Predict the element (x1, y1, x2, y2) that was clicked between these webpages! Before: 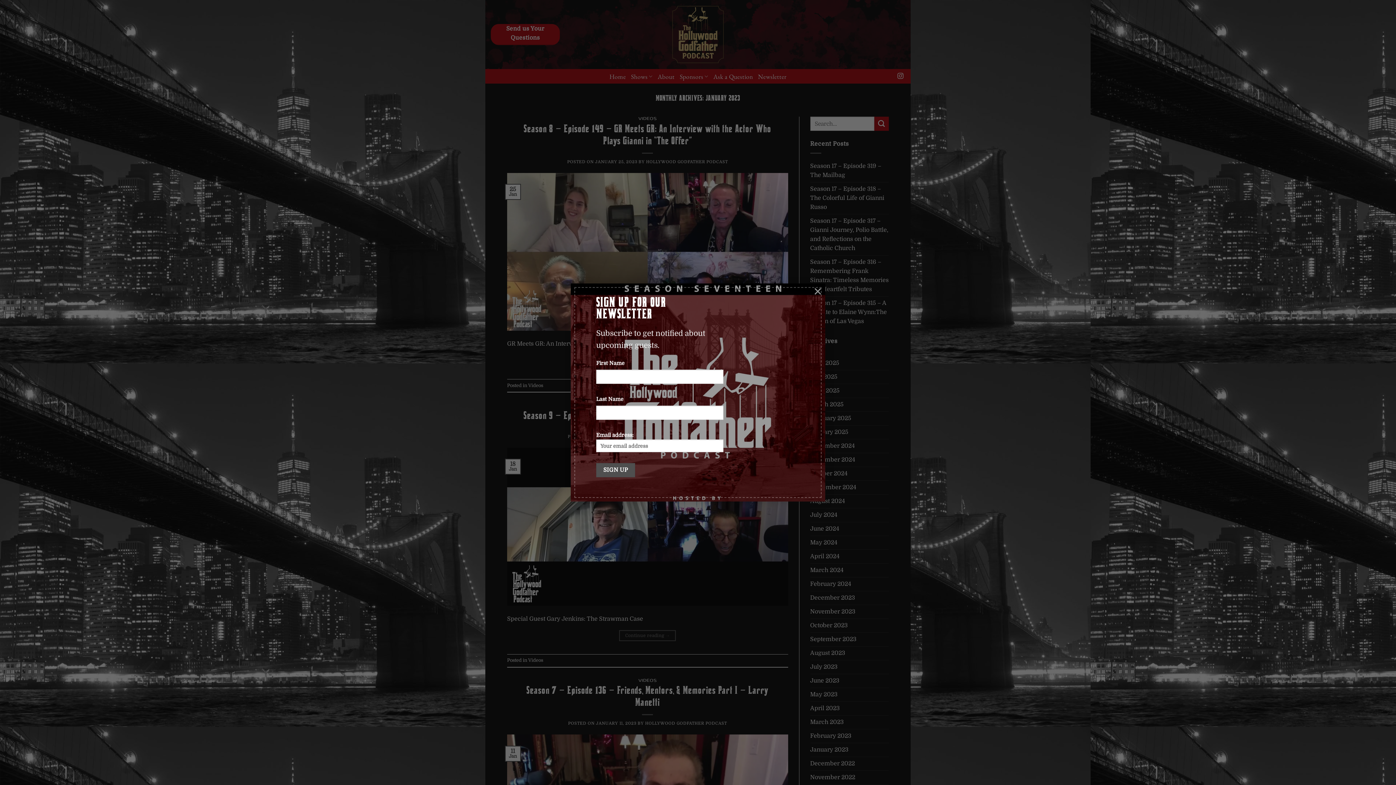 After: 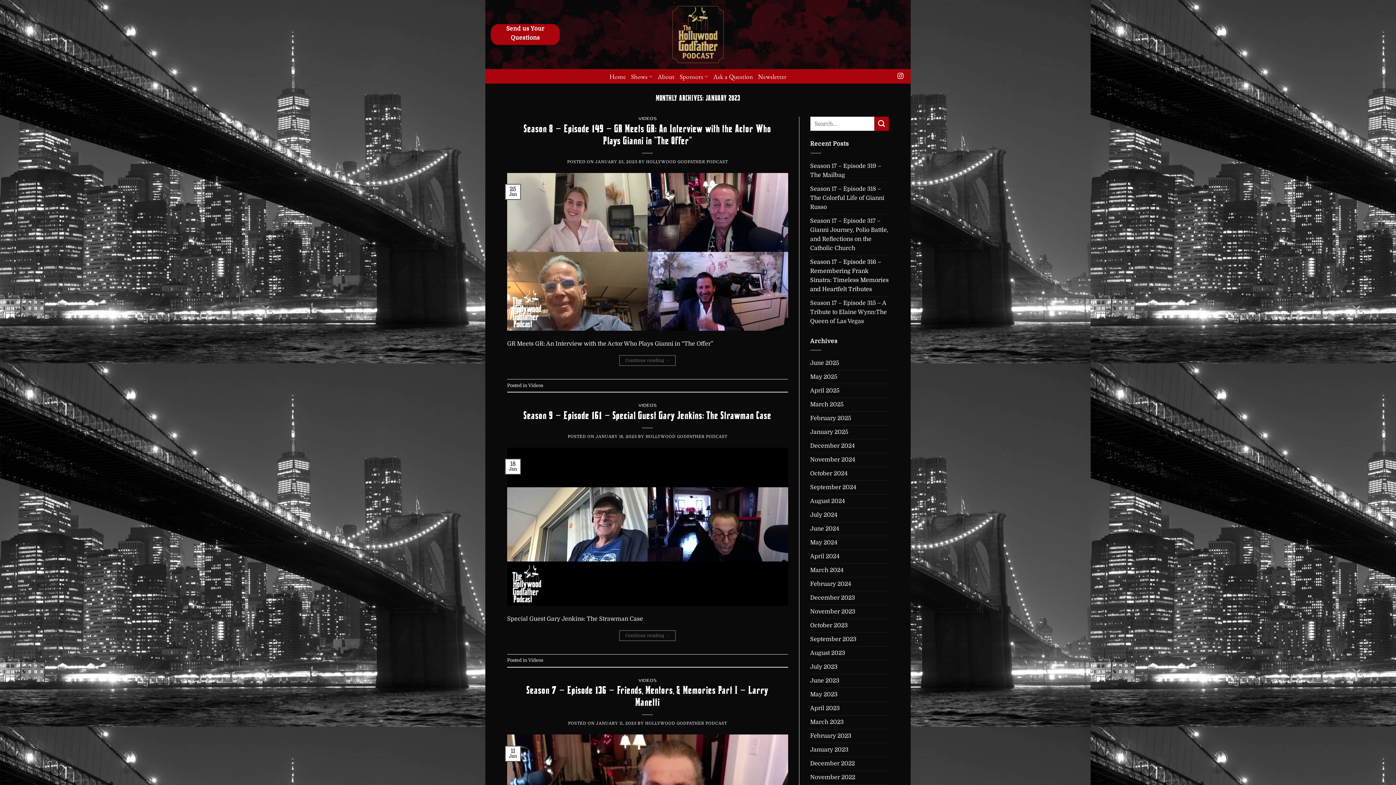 Action: label: × bbox: (810, 283, 825, 298)